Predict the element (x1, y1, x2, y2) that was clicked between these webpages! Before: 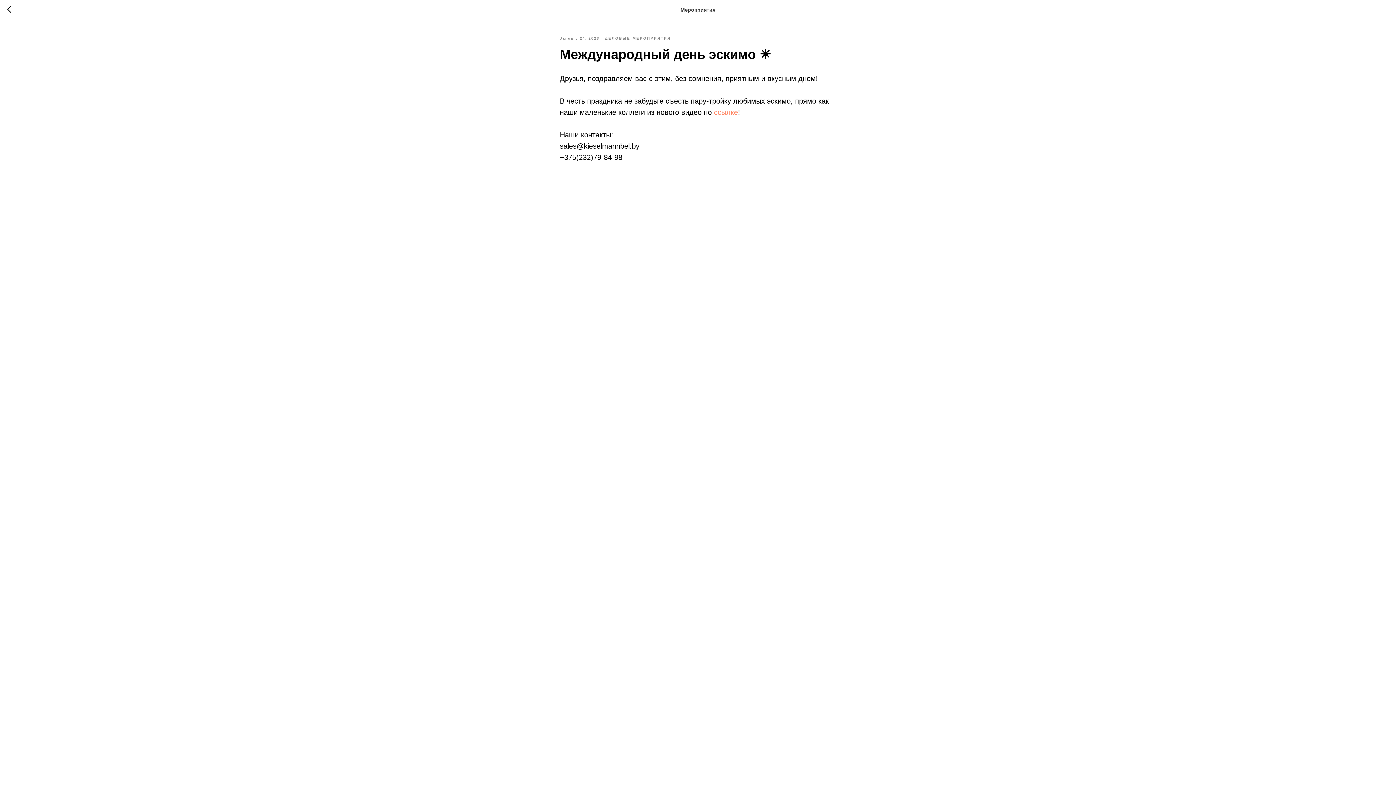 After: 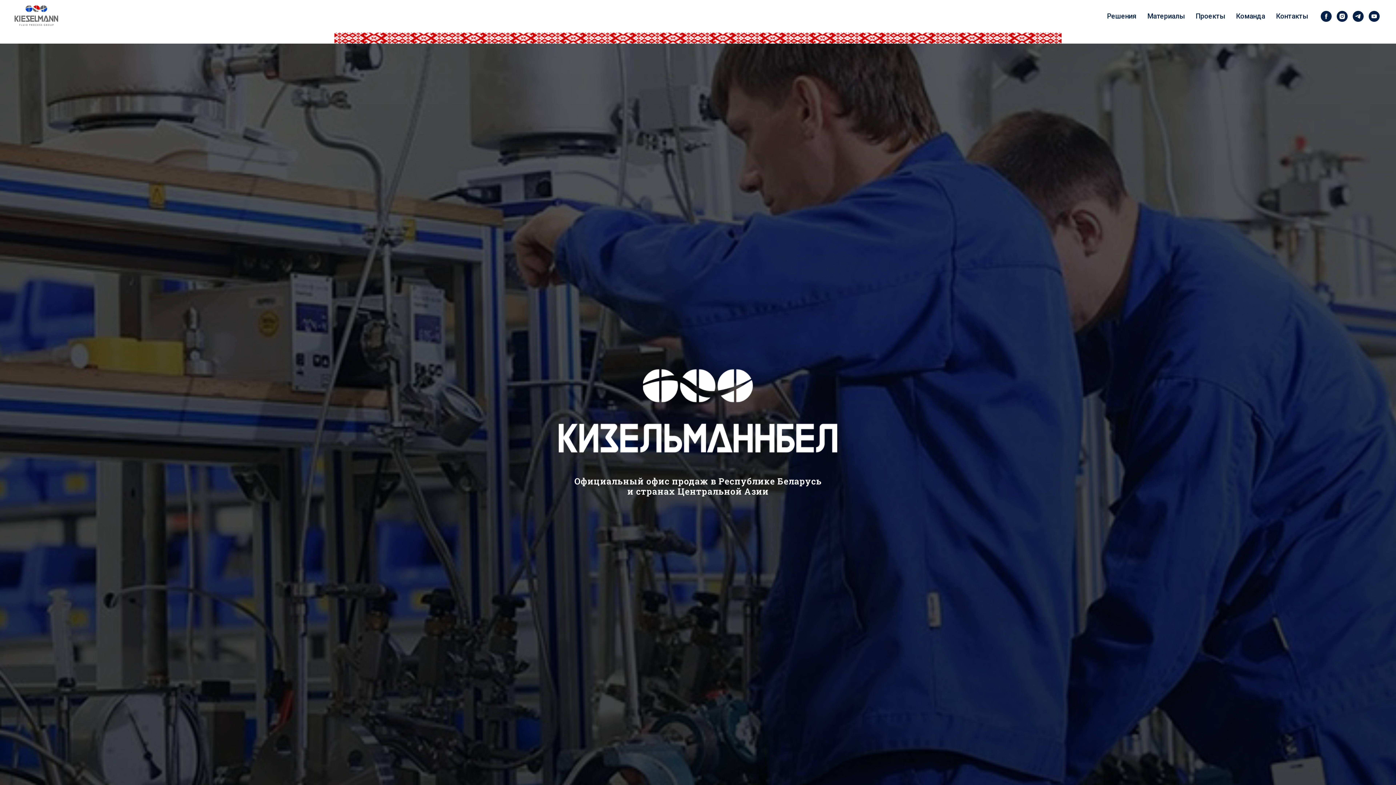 Action: label: ДЕЛОВЫЕ МЕРОПРИЯТИЯ bbox: (605, 34, 671, 41)